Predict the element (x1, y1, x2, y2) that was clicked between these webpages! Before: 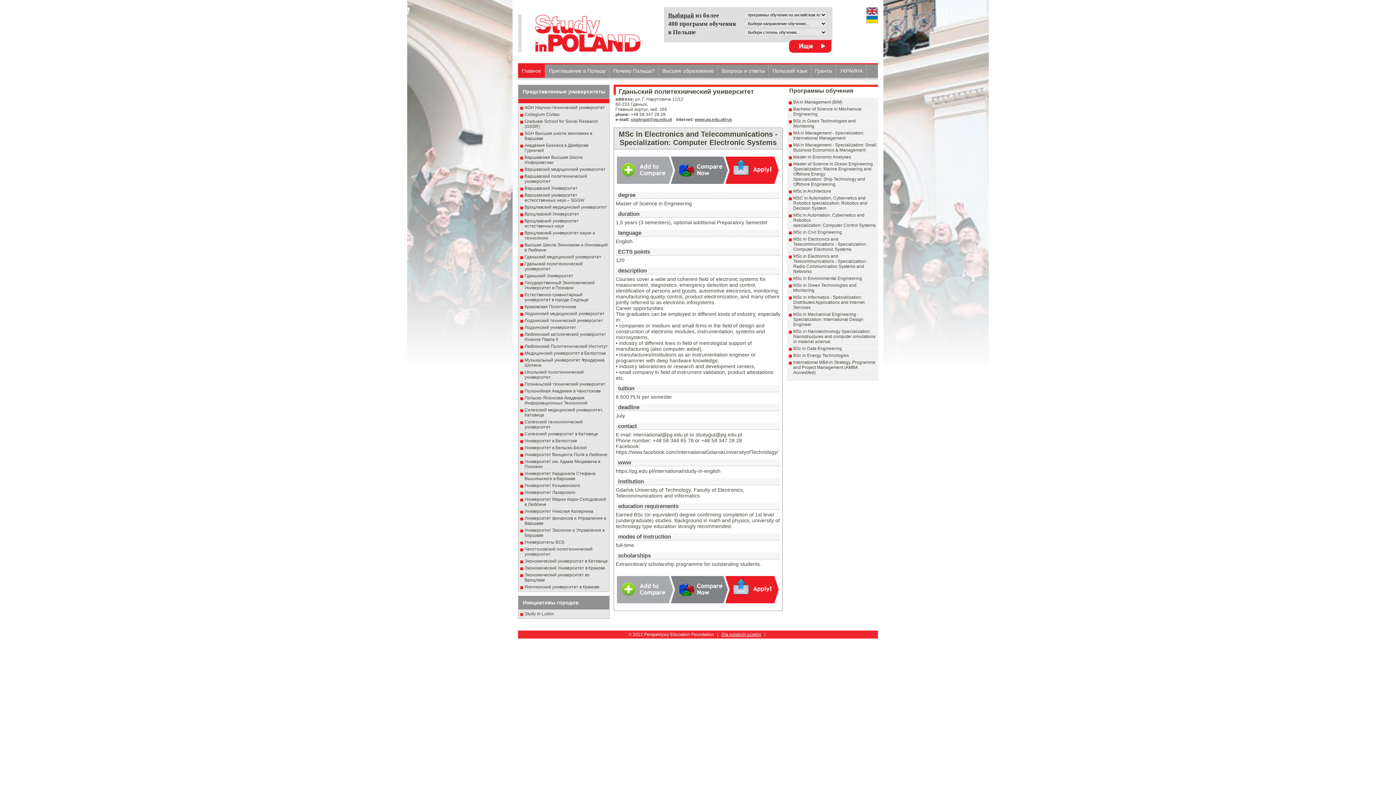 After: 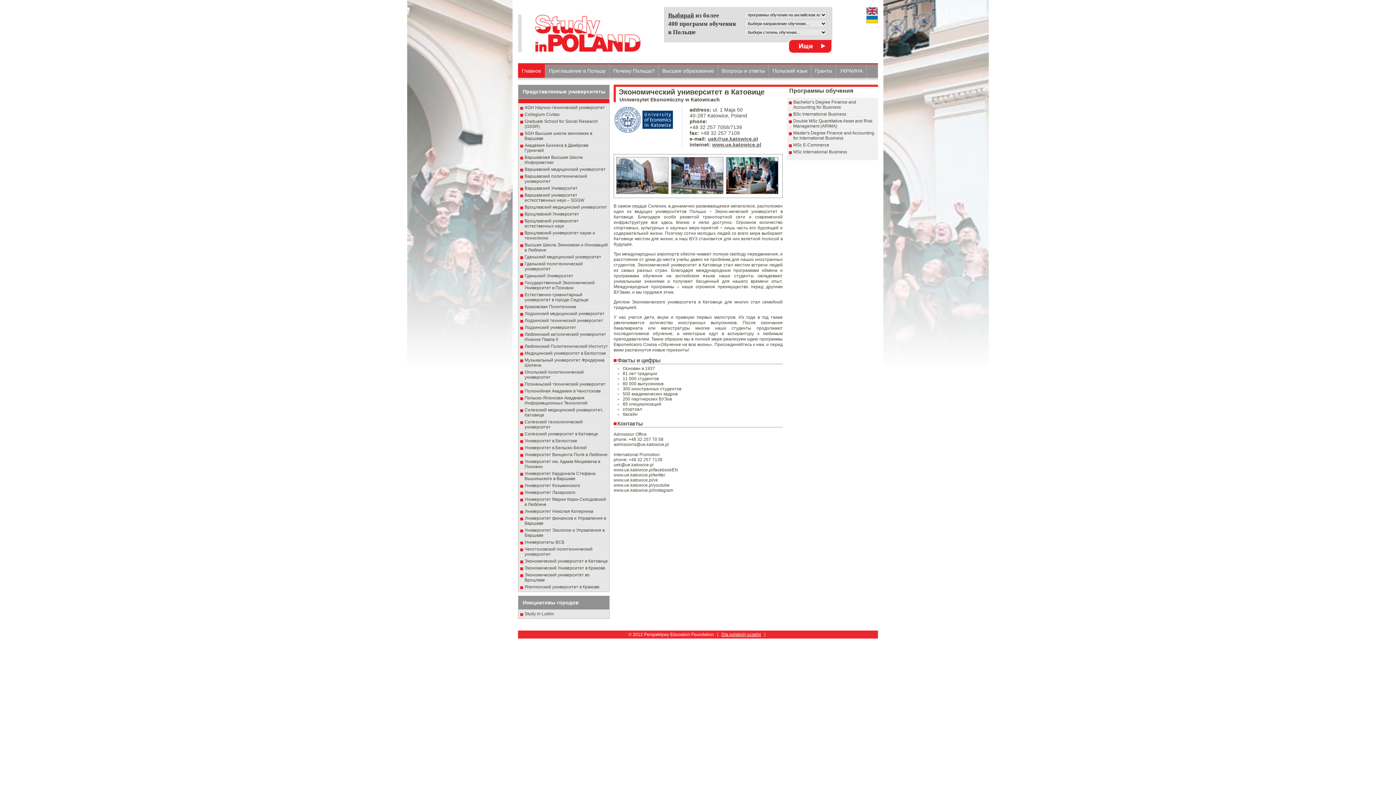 Action: label: Экономический университет в Катовице bbox: (524, 558, 608, 564)